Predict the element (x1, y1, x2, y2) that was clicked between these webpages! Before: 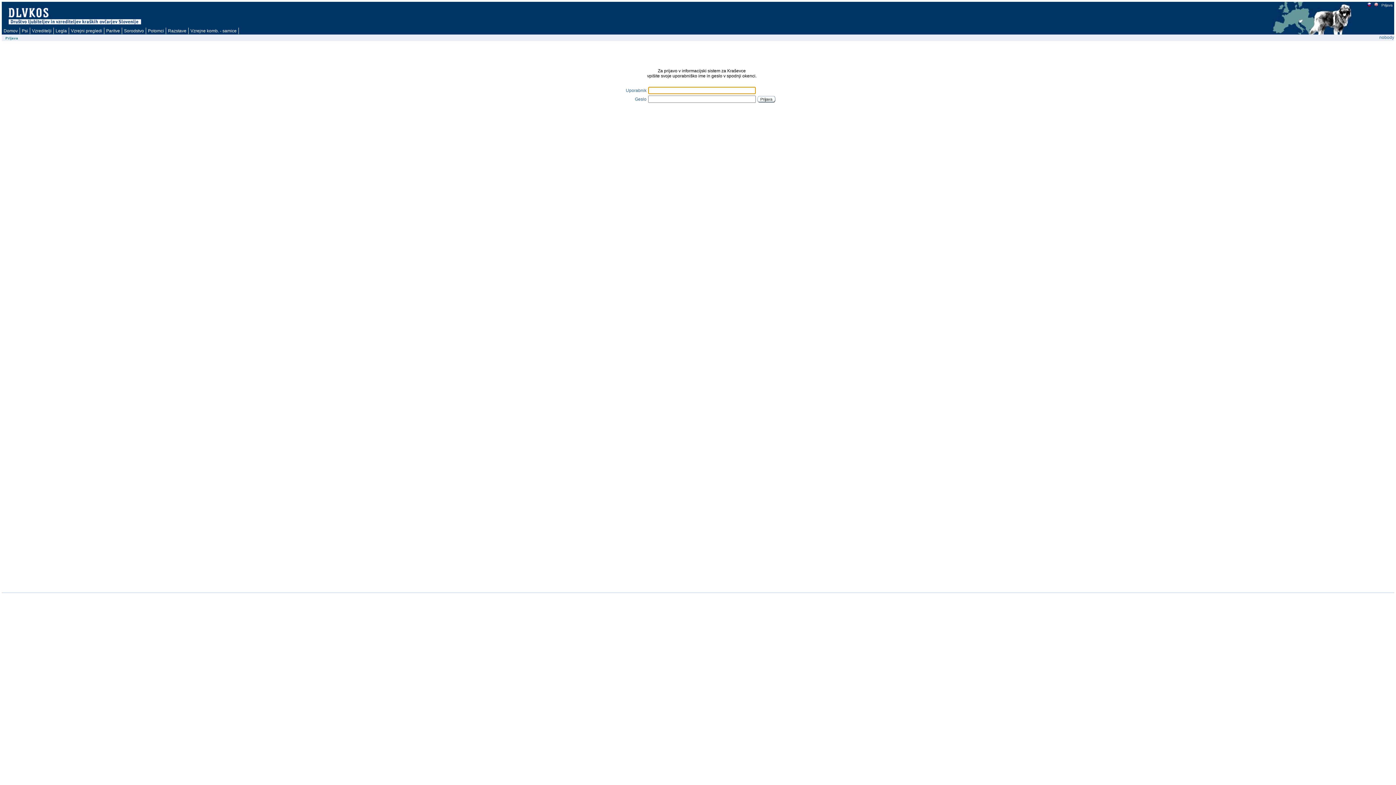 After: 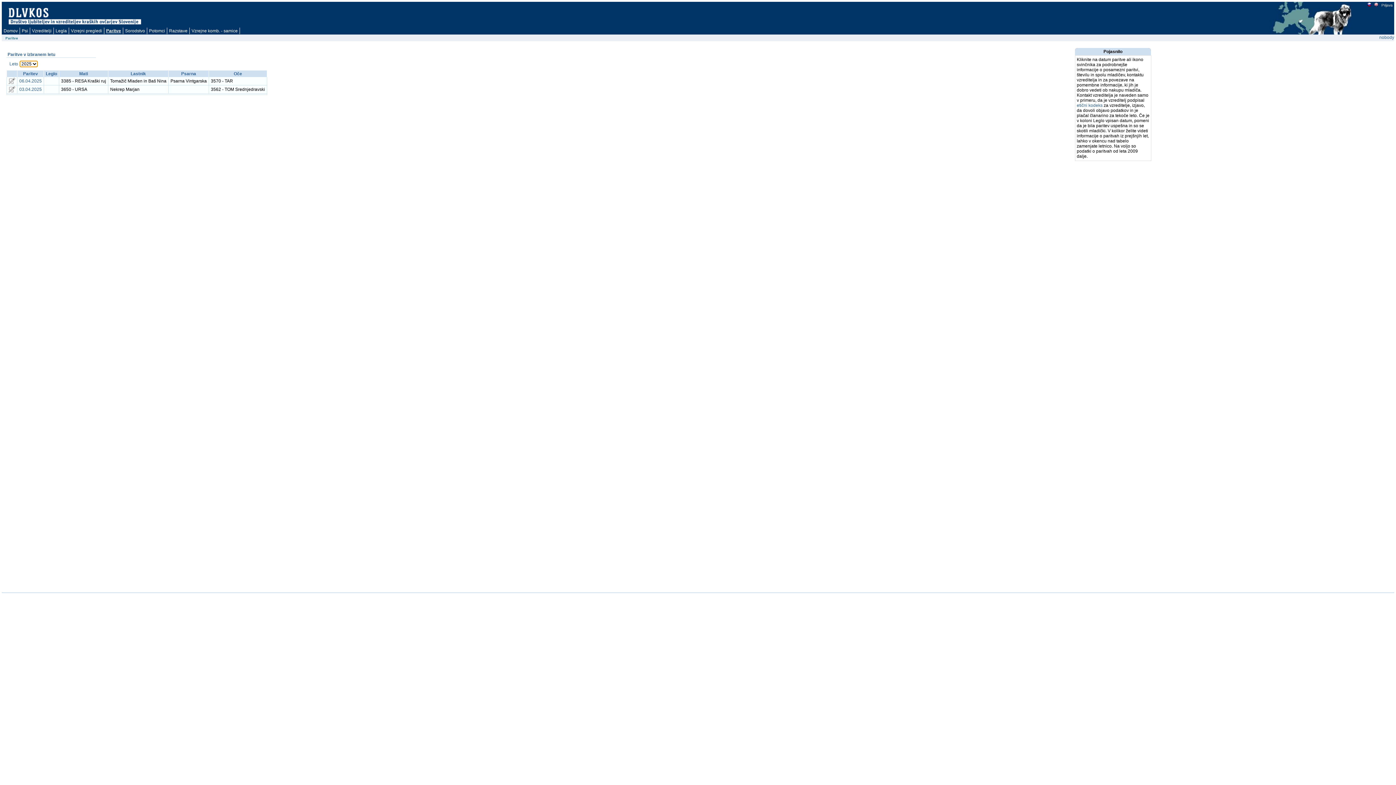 Action: bbox: (104, 27, 122, 34) label: Paritve